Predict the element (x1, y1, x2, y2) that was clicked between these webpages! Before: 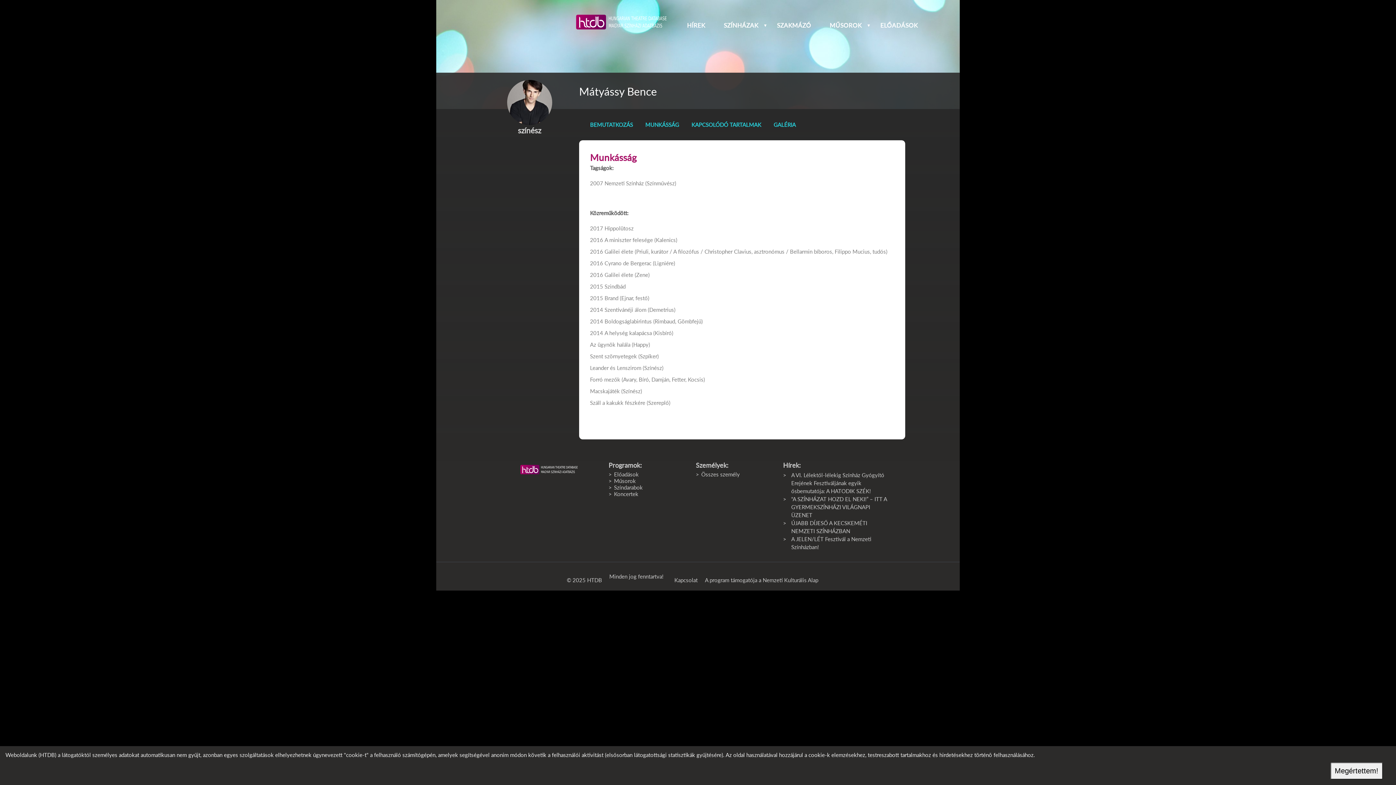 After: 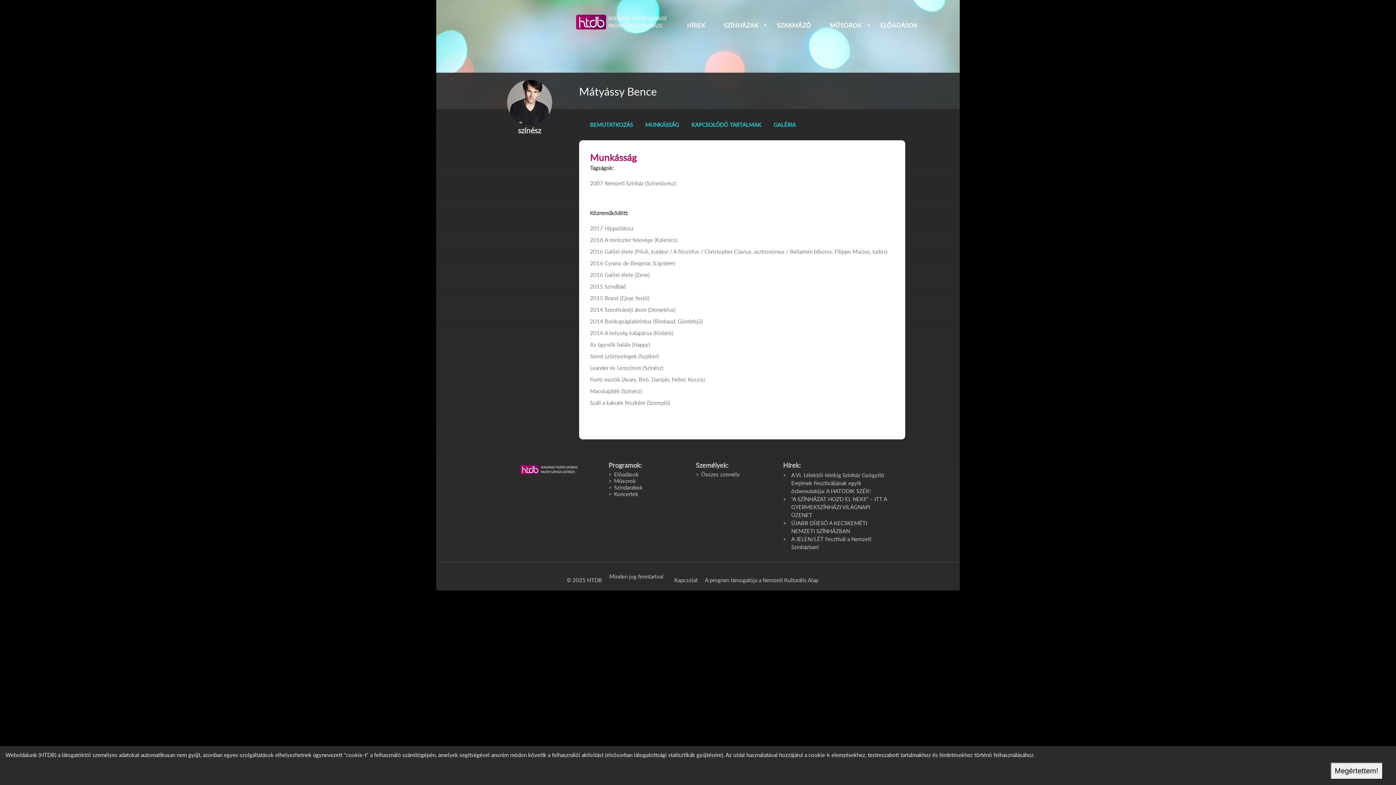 Action: label: Forró mezők bbox: (590, 376, 620, 382)